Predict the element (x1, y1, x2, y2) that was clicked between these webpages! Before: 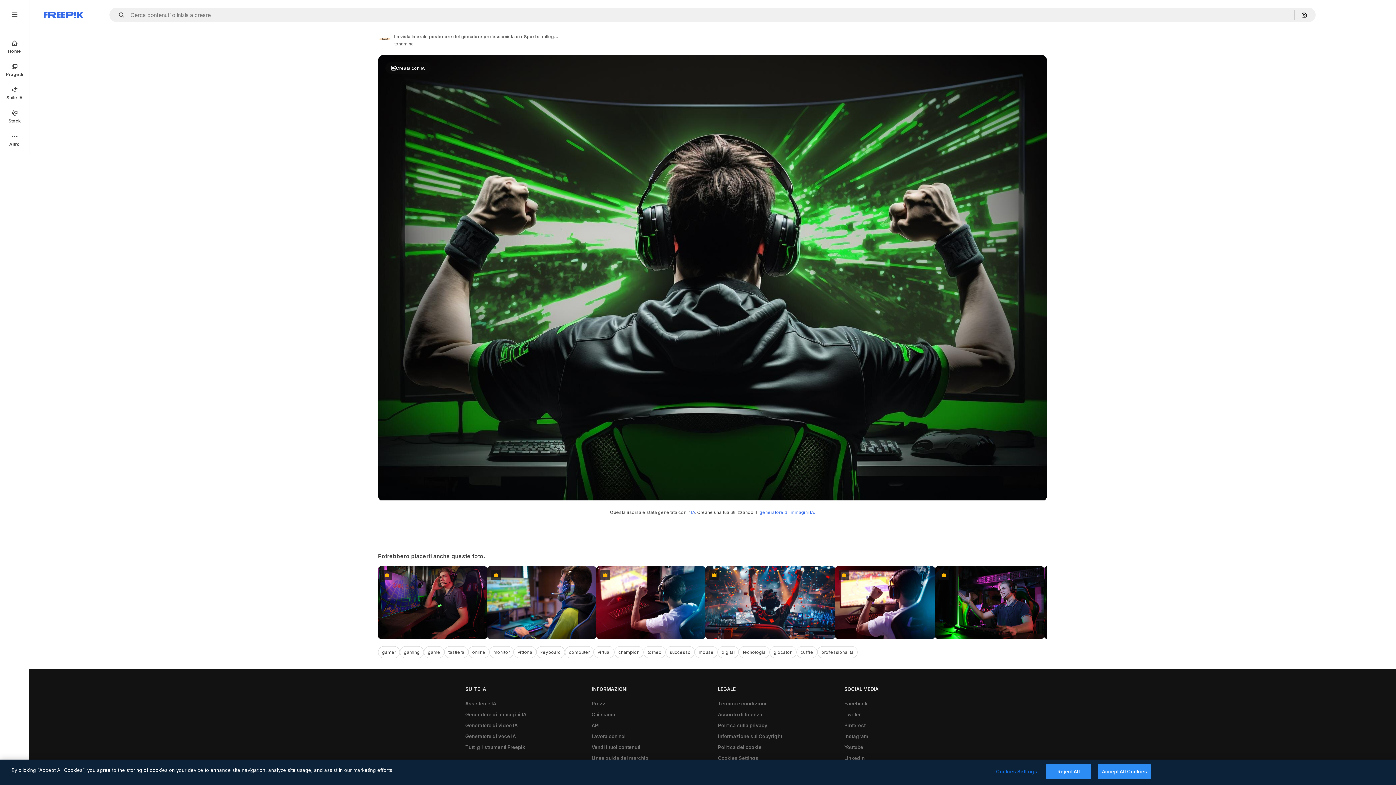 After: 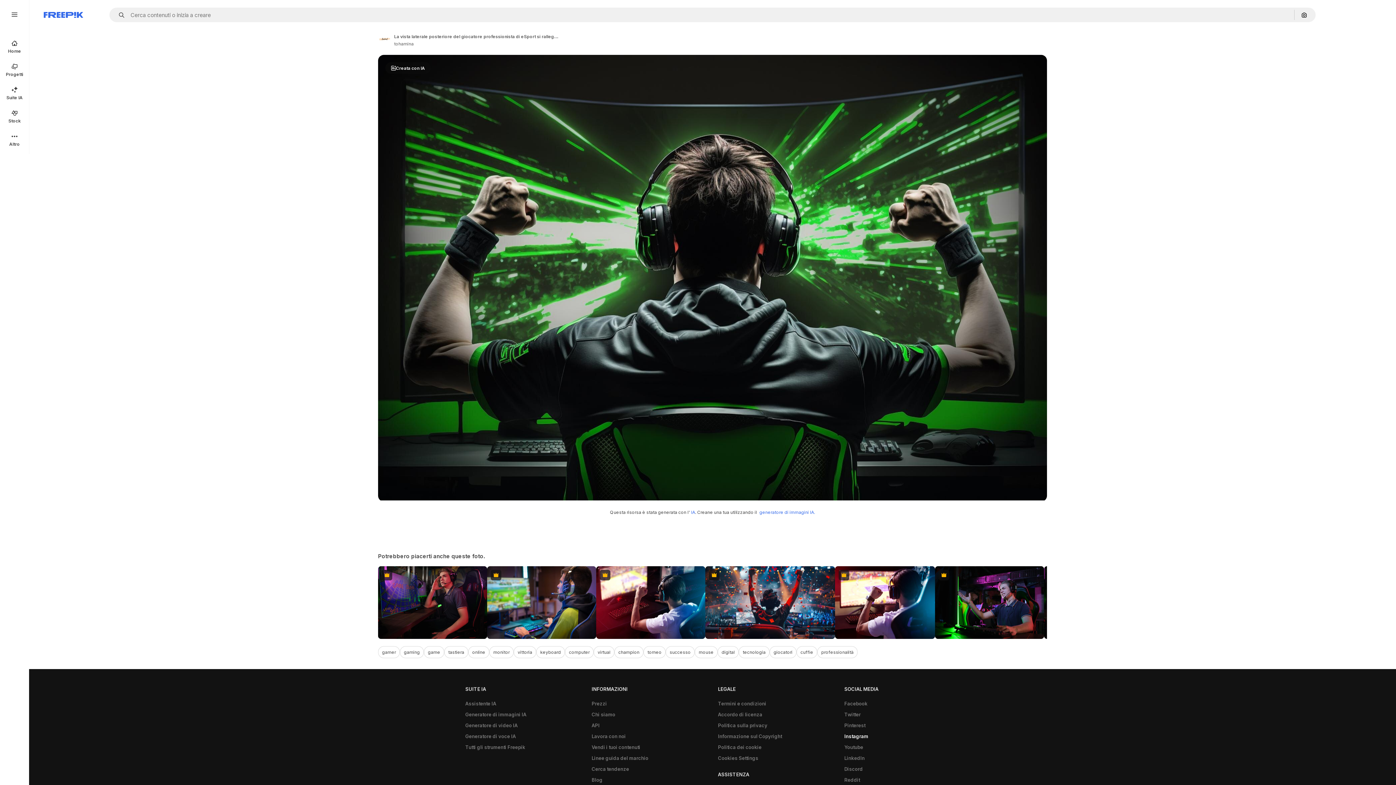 Action: bbox: (840, 731, 872, 742) label: Instagram